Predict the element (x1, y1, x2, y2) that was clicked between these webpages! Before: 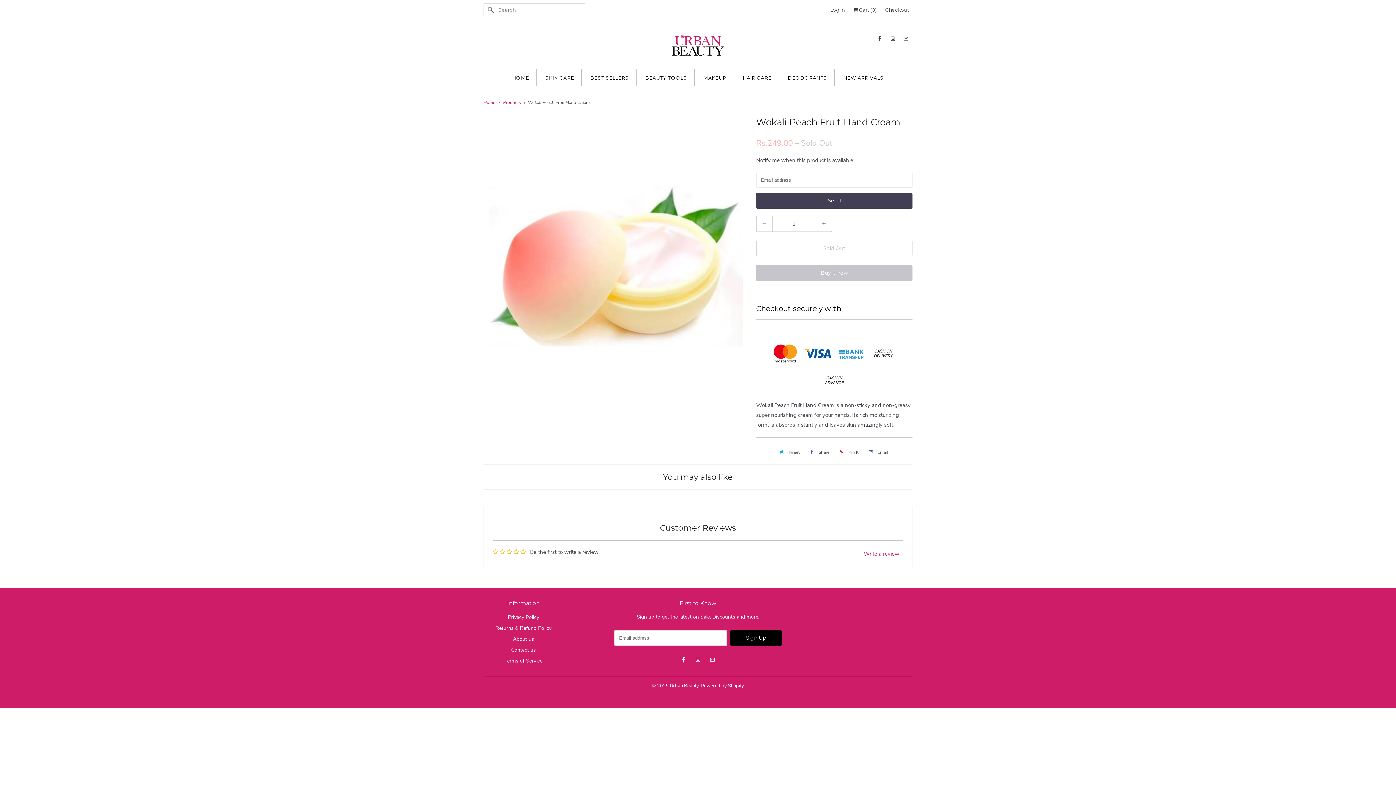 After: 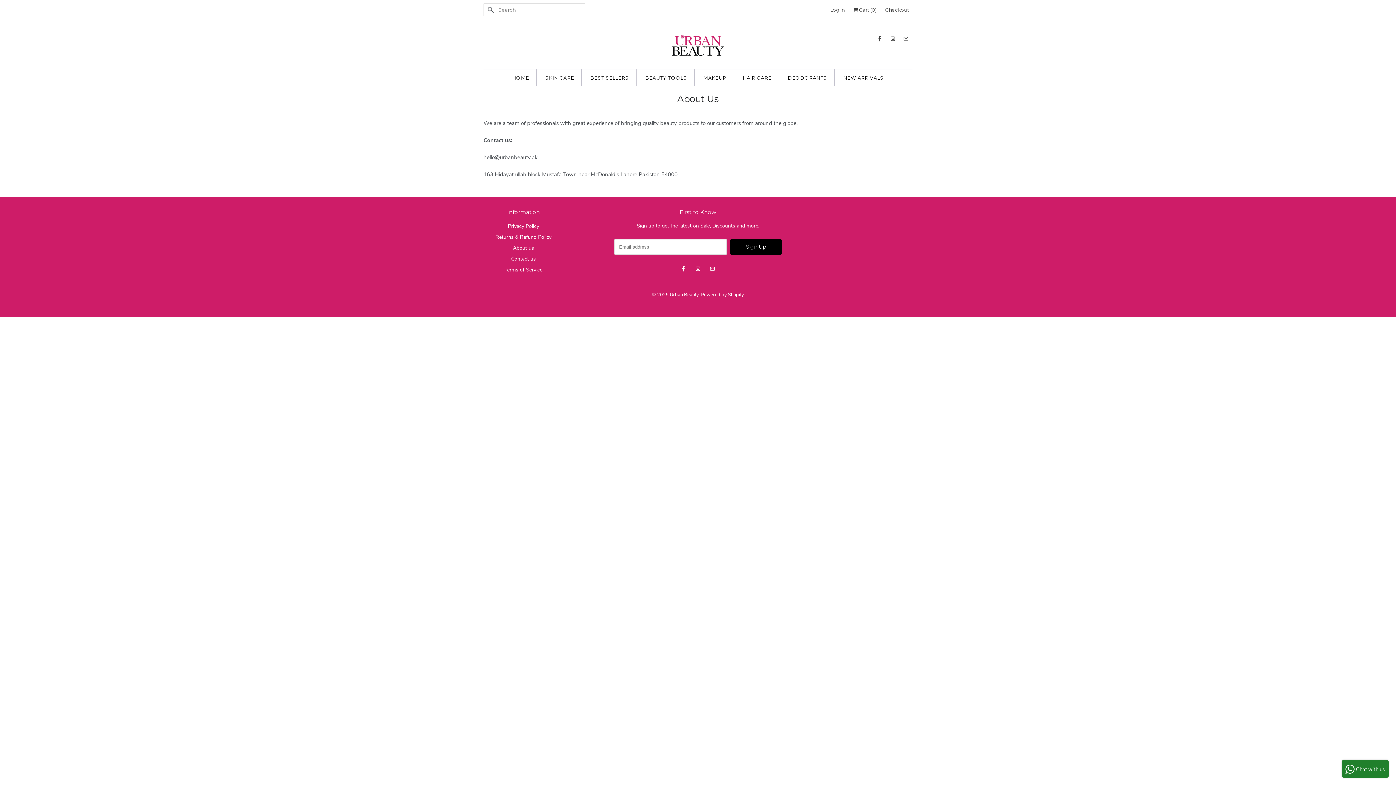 Action: label: About us bbox: (513, 635, 534, 642)